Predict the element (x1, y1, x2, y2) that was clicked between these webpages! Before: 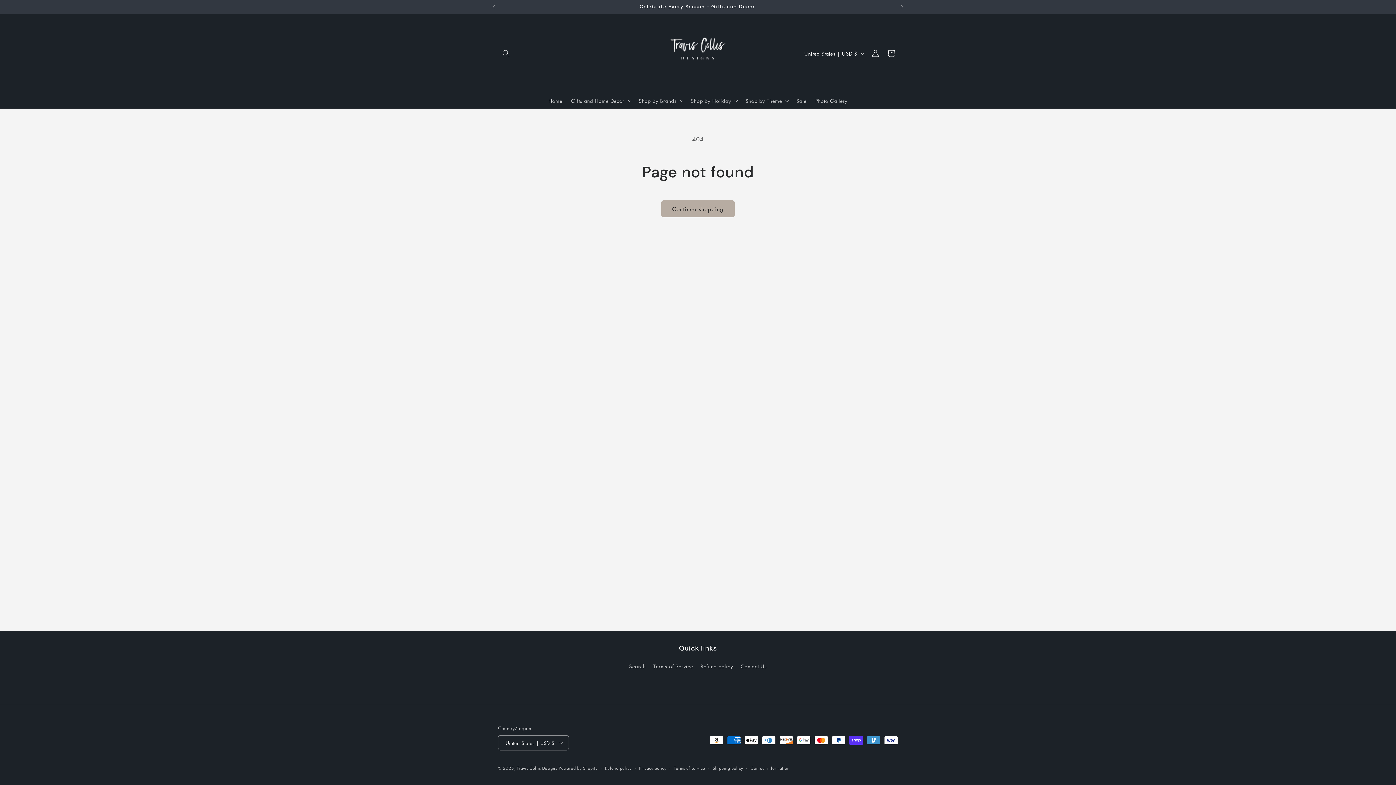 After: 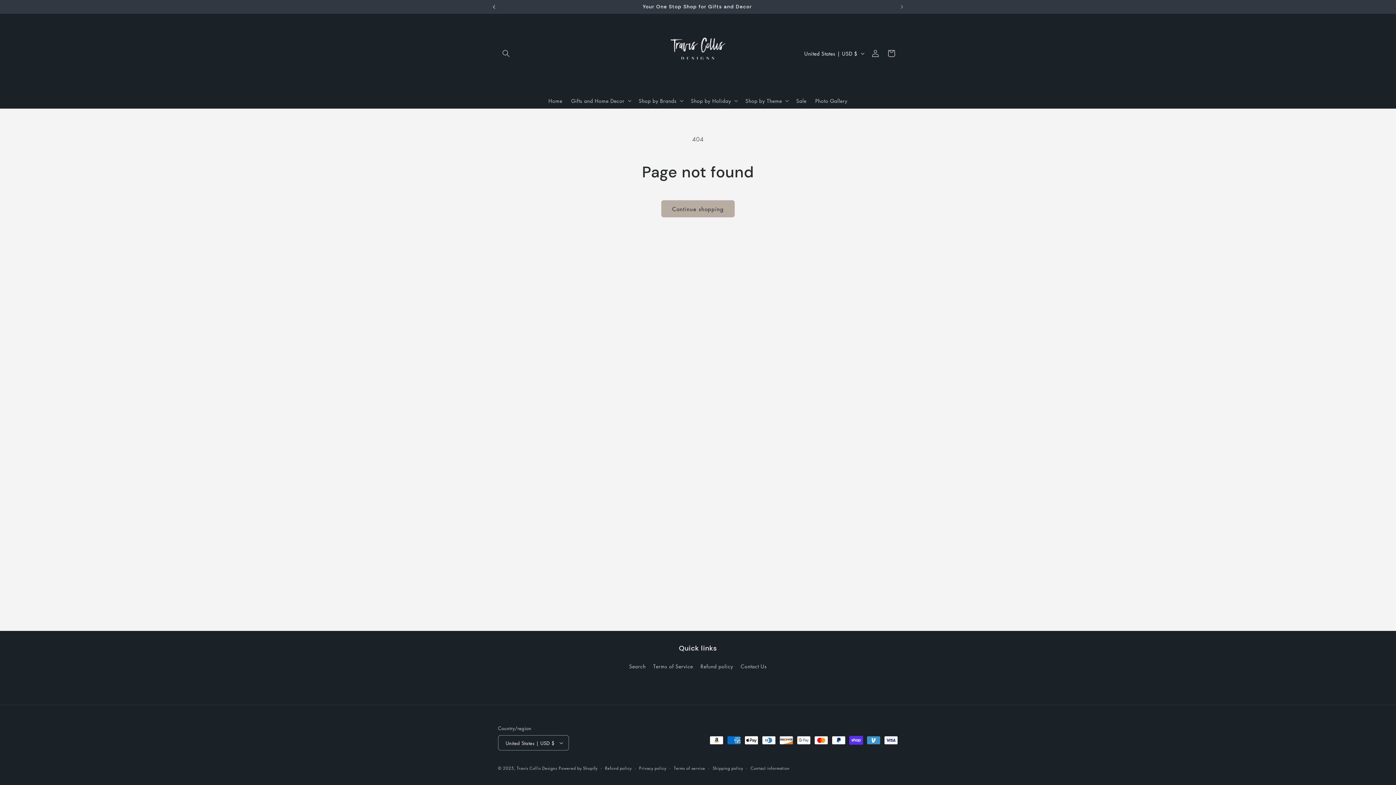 Action: label: Previous announcement bbox: (486, 0, 502, 13)